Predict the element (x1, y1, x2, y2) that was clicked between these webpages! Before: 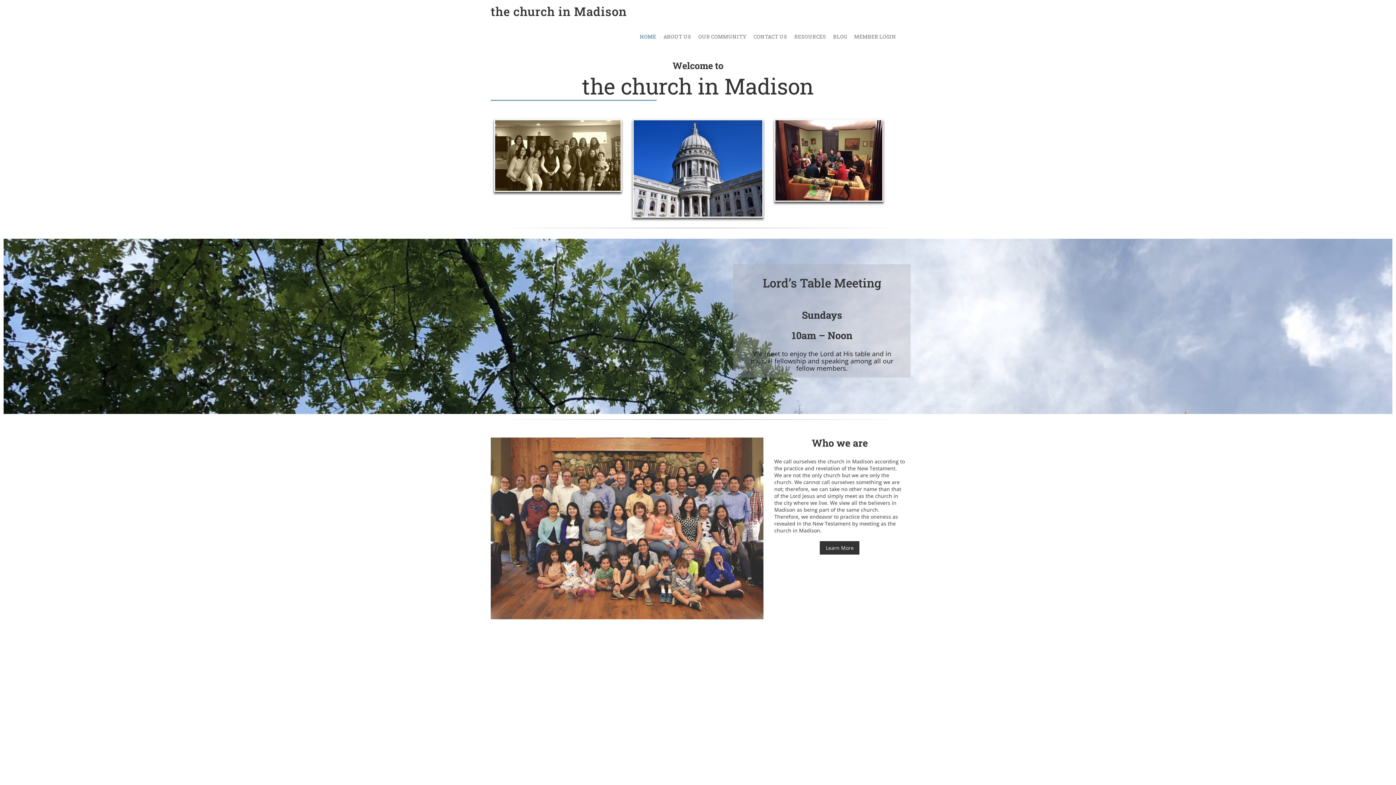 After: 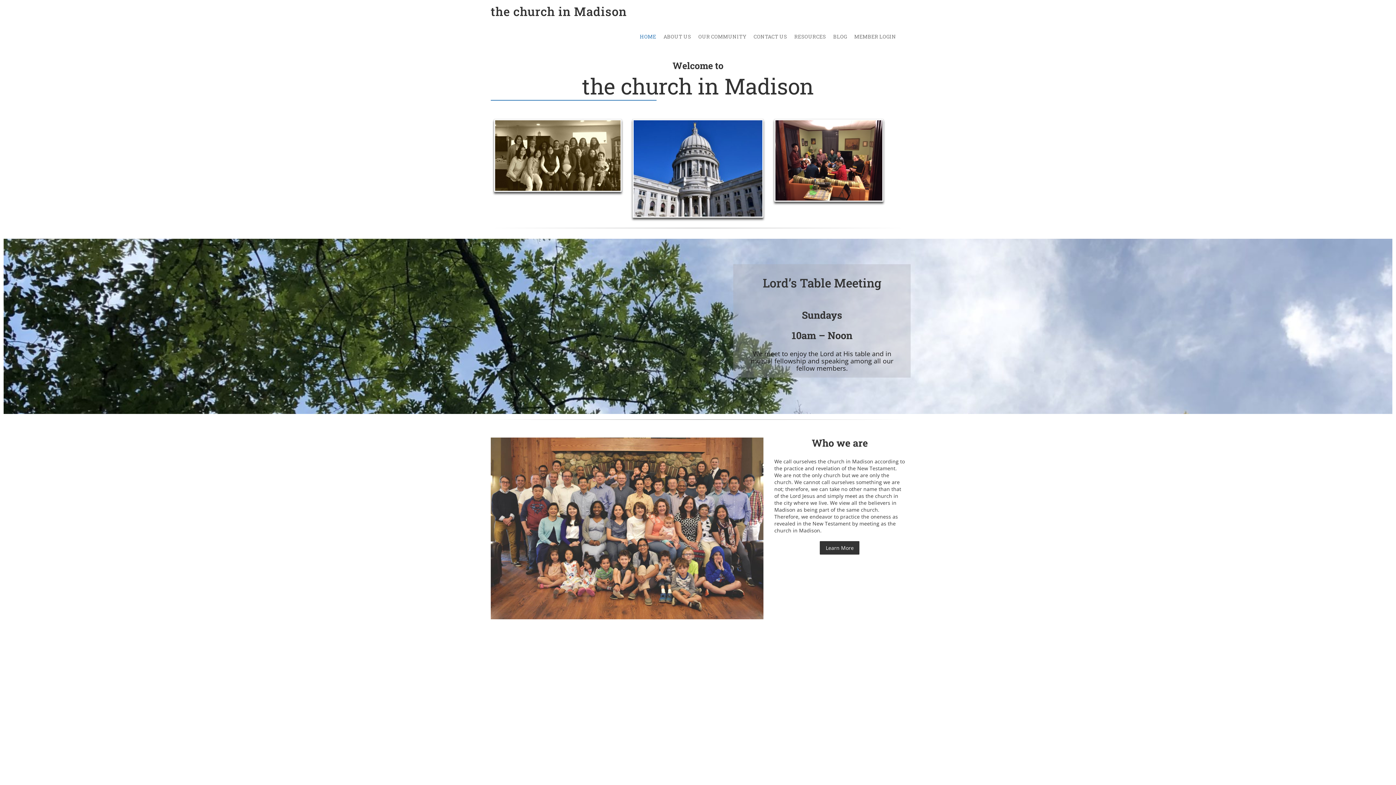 Action: label: HOME bbox: (636, 29, 660, 44)